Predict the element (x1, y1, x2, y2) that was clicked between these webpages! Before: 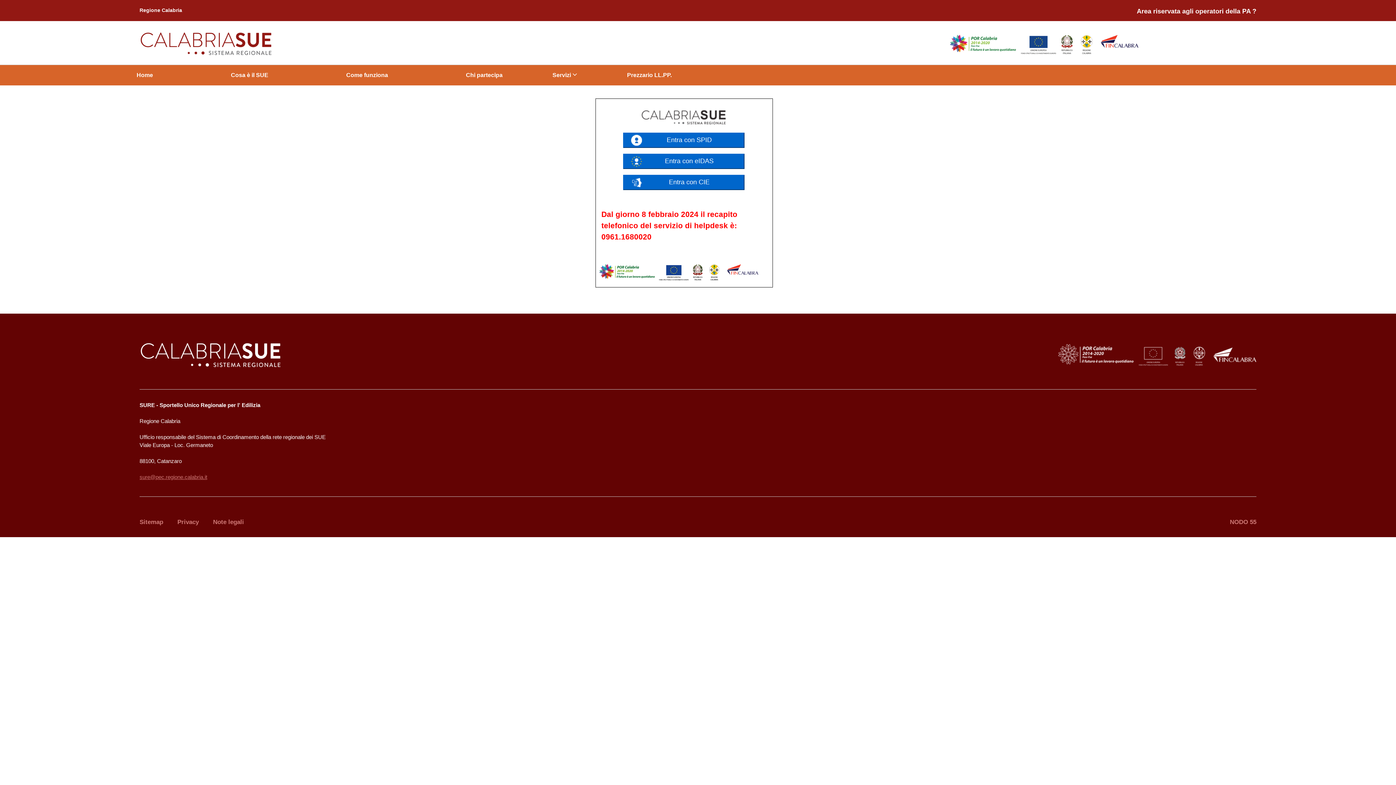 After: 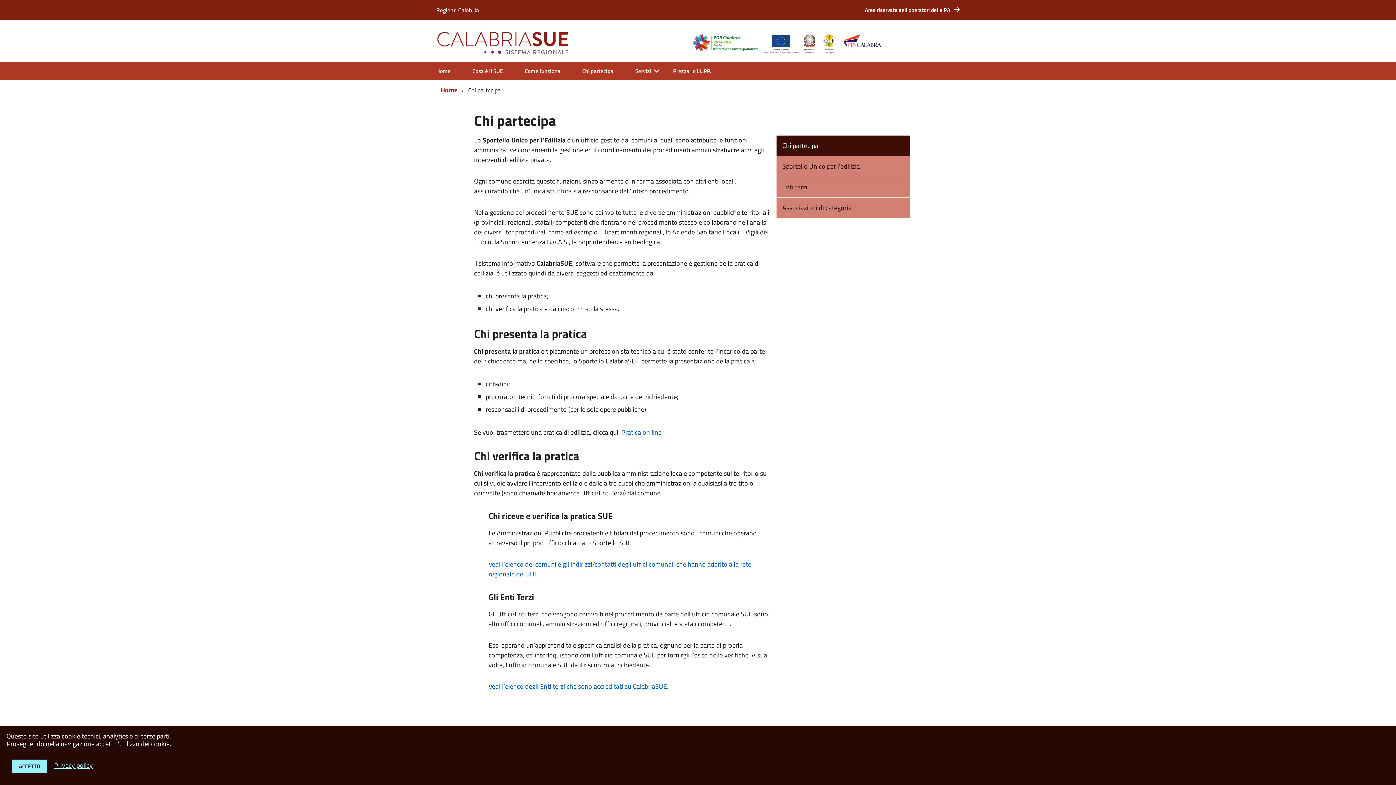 Action: label: Chi partecipa bbox: (427, 65, 541, 85)